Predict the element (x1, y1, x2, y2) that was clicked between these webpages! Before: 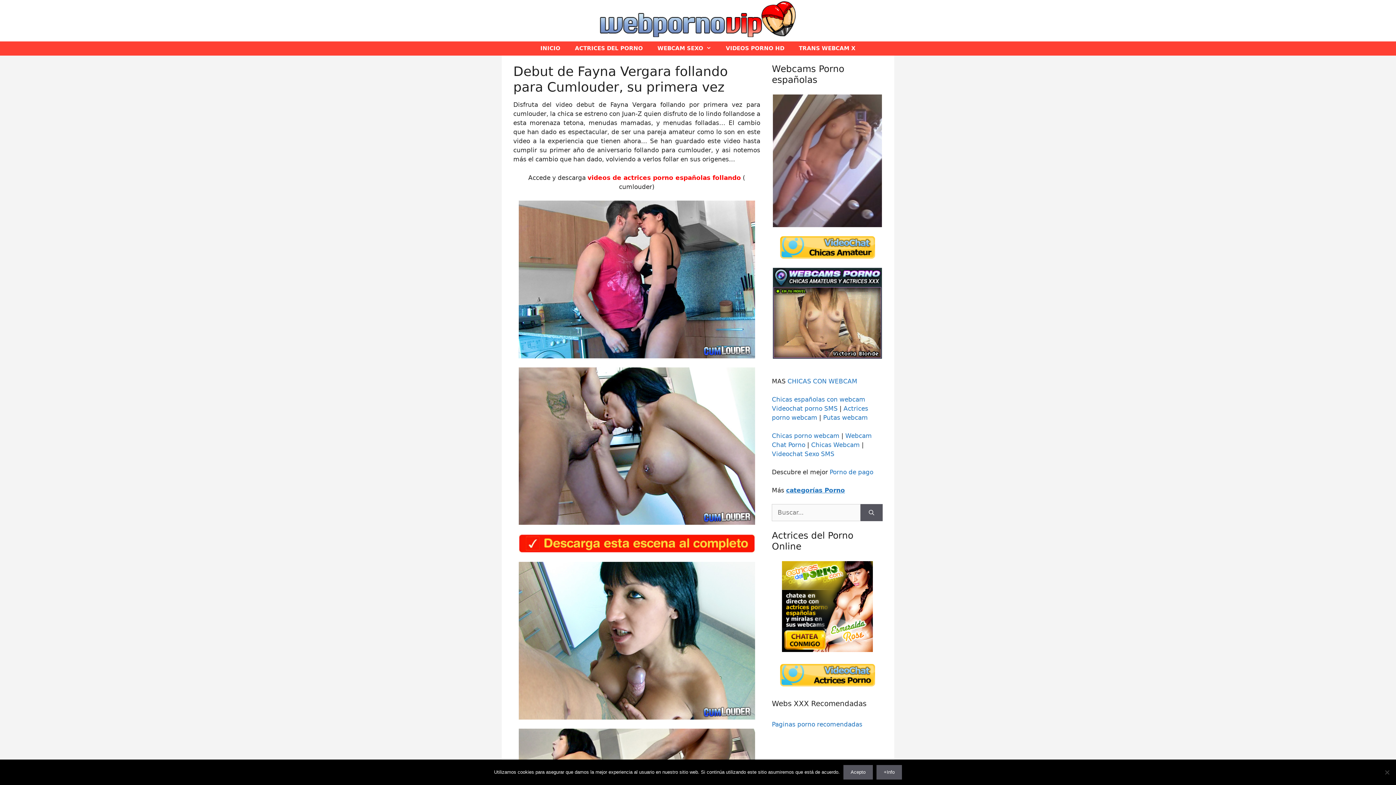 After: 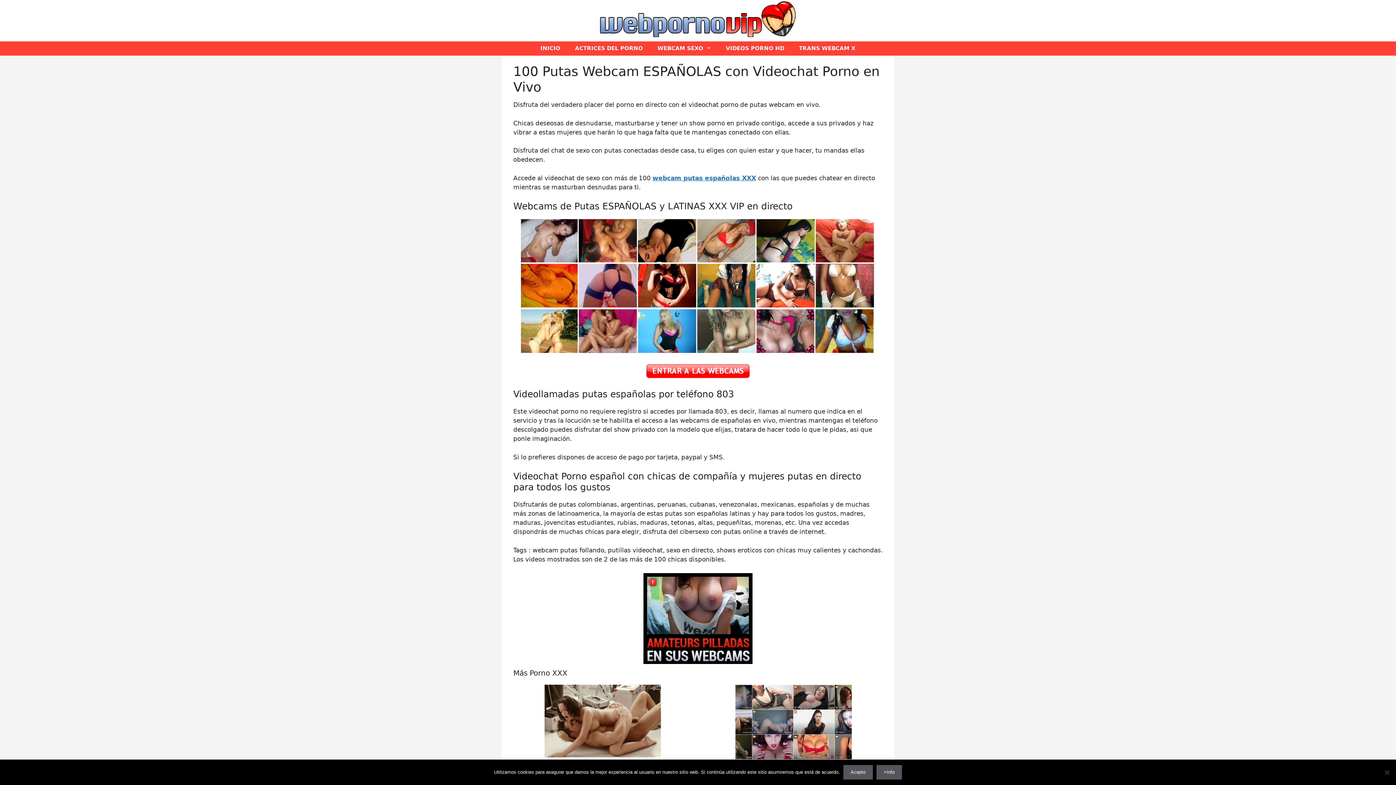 Action: bbox: (823, 414, 868, 421) label: Putas webcam